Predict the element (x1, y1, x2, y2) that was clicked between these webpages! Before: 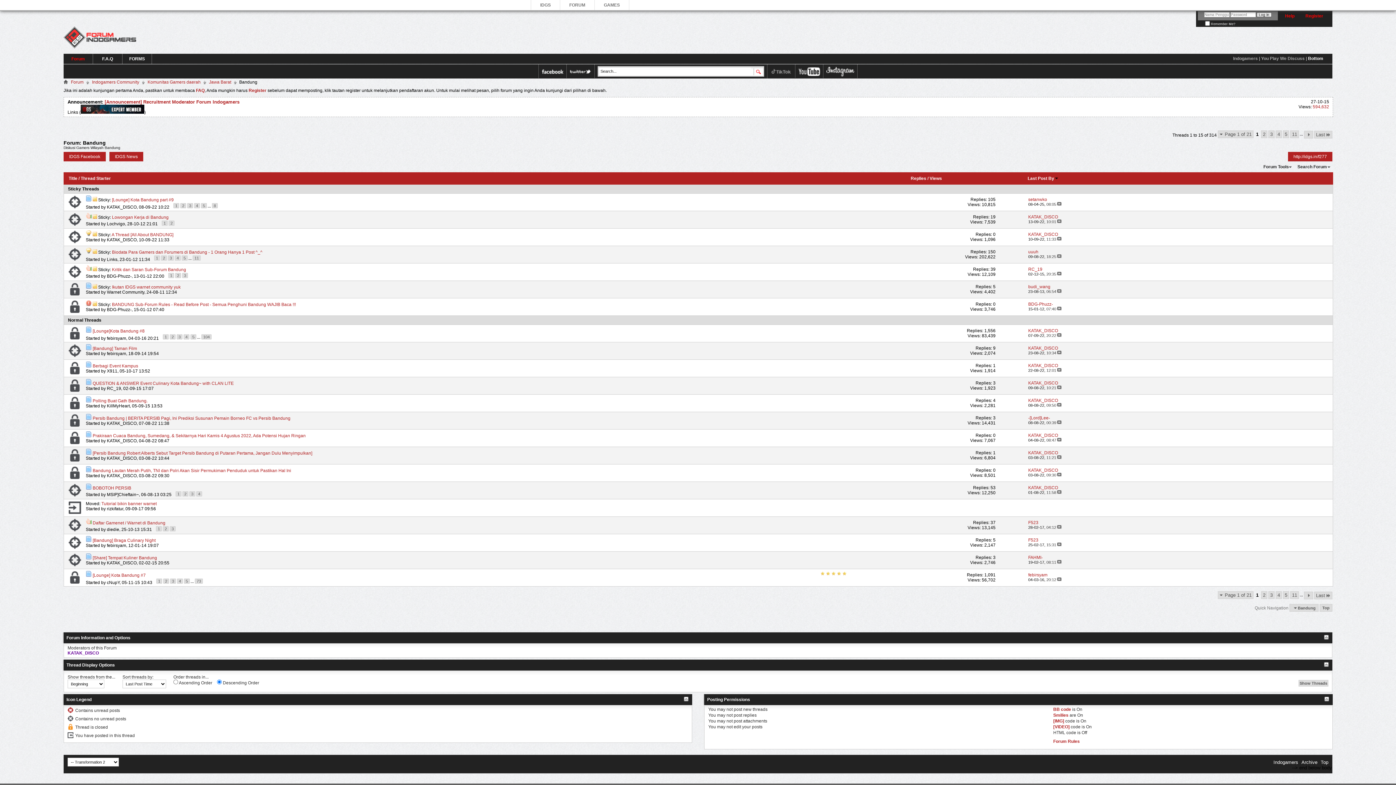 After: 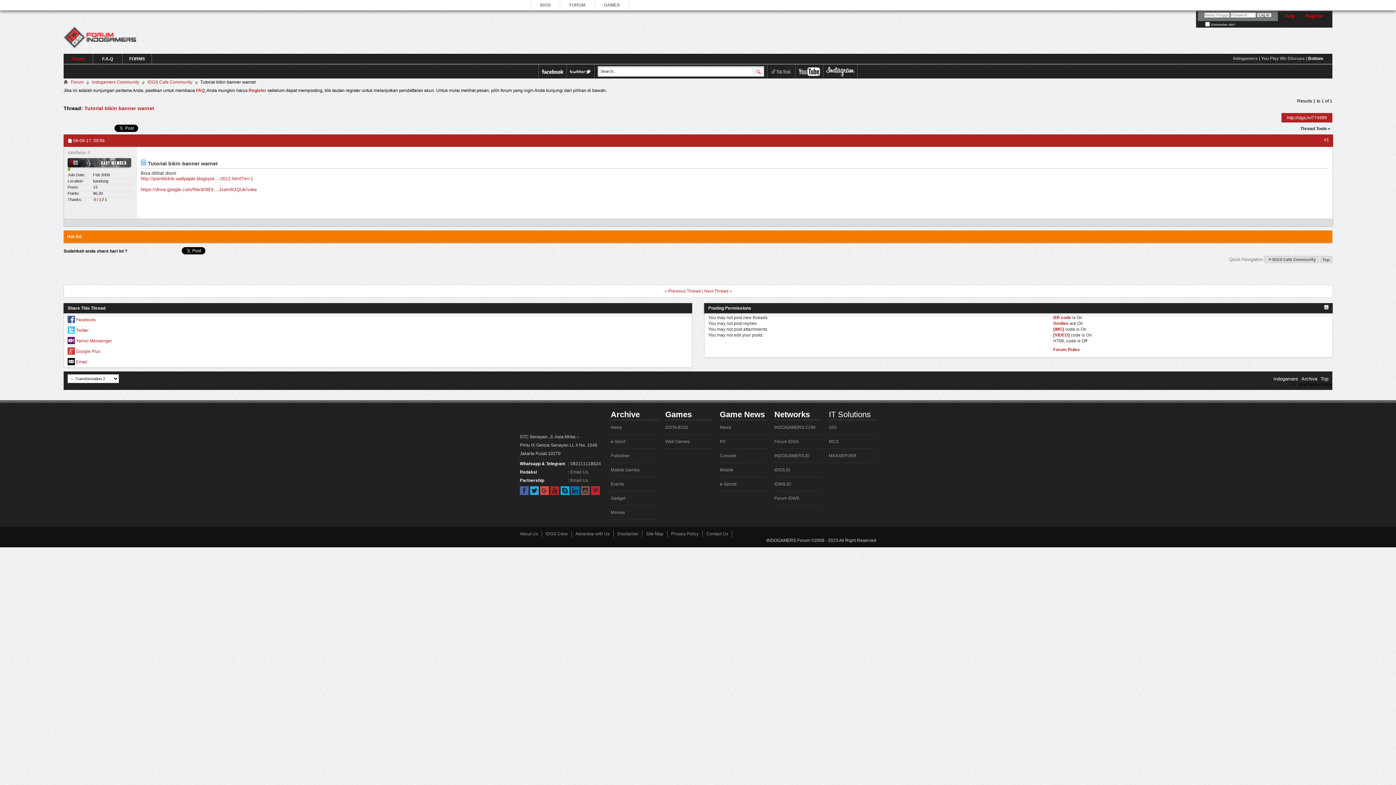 Action: bbox: (101, 501, 156, 506) label: Tutorial bikin banner warnet